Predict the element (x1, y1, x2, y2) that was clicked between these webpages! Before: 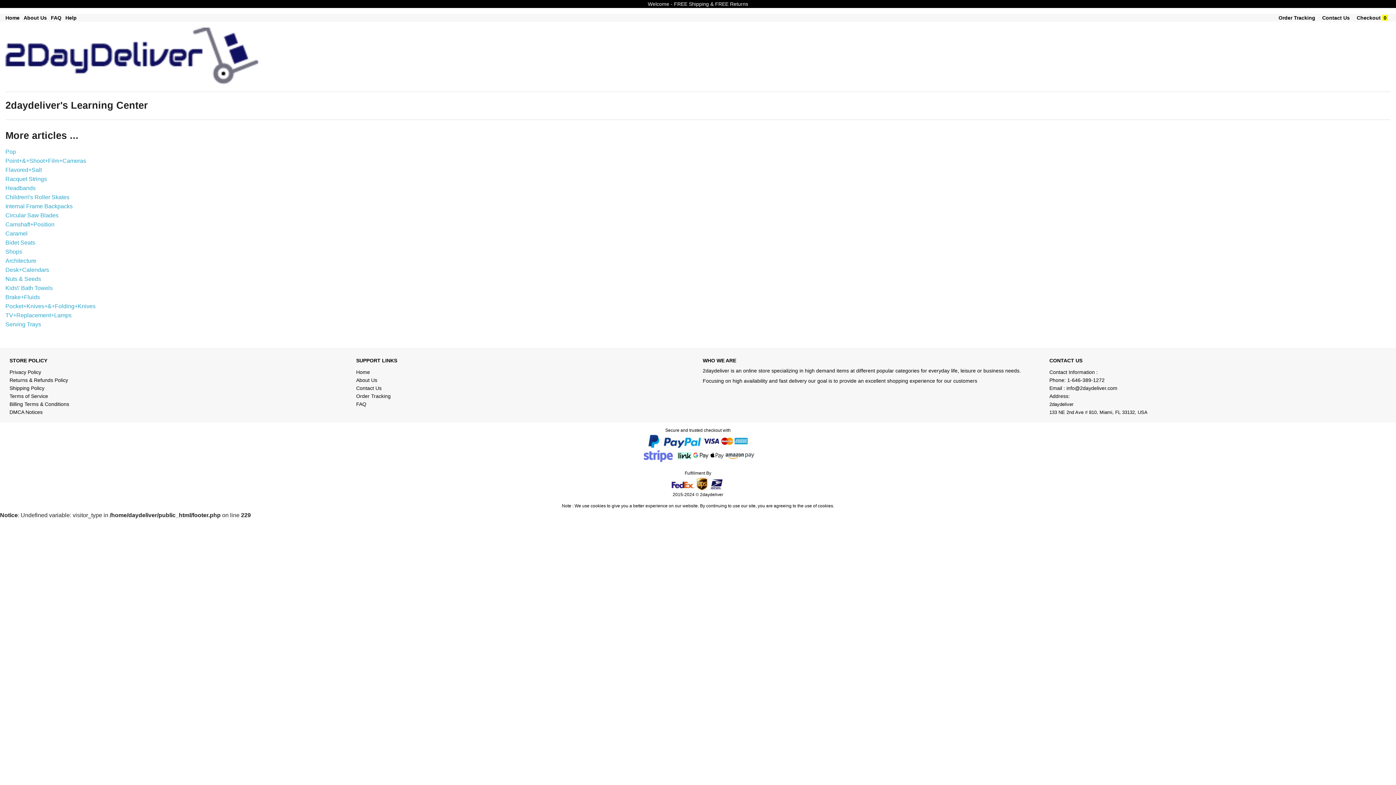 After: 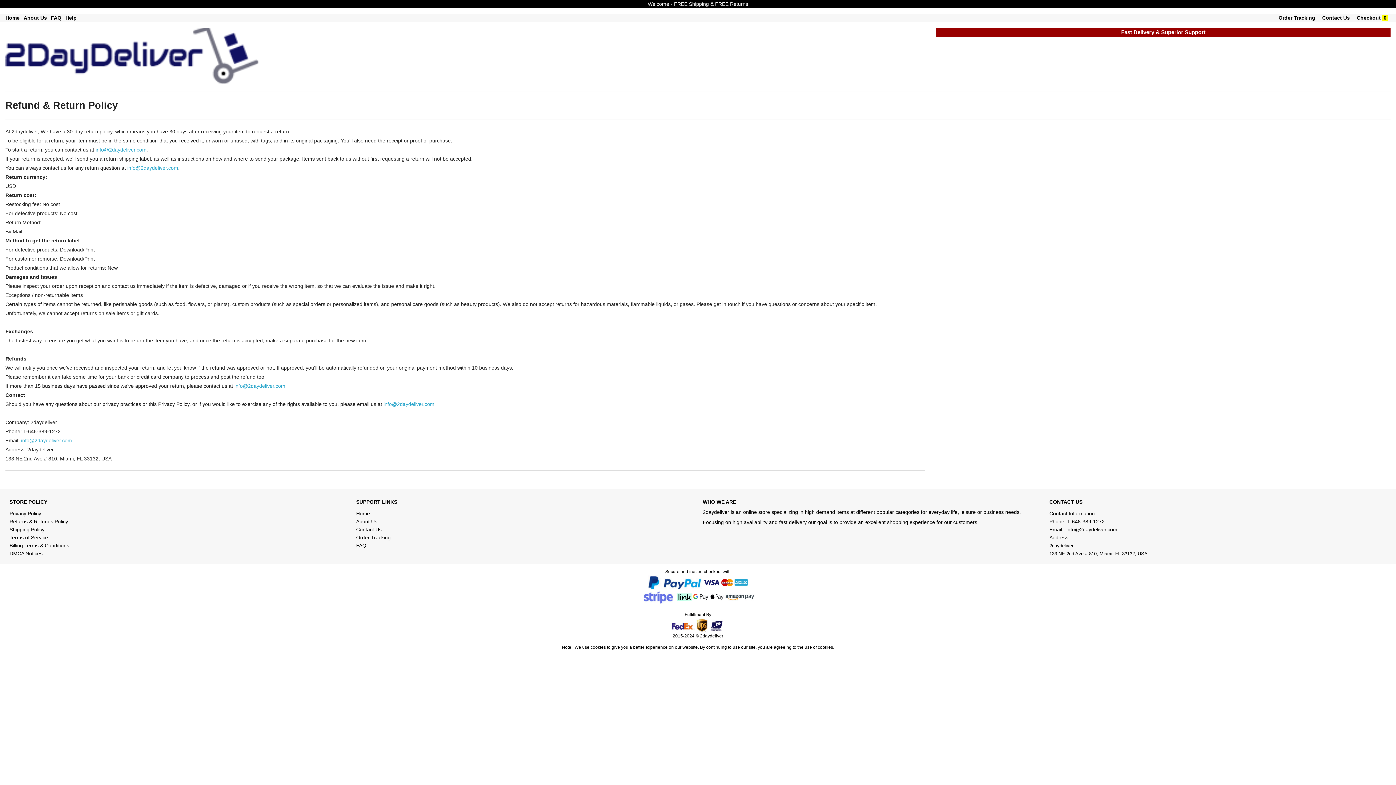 Action: bbox: (9, 377, 68, 383) label: Returns & Refunds Policy